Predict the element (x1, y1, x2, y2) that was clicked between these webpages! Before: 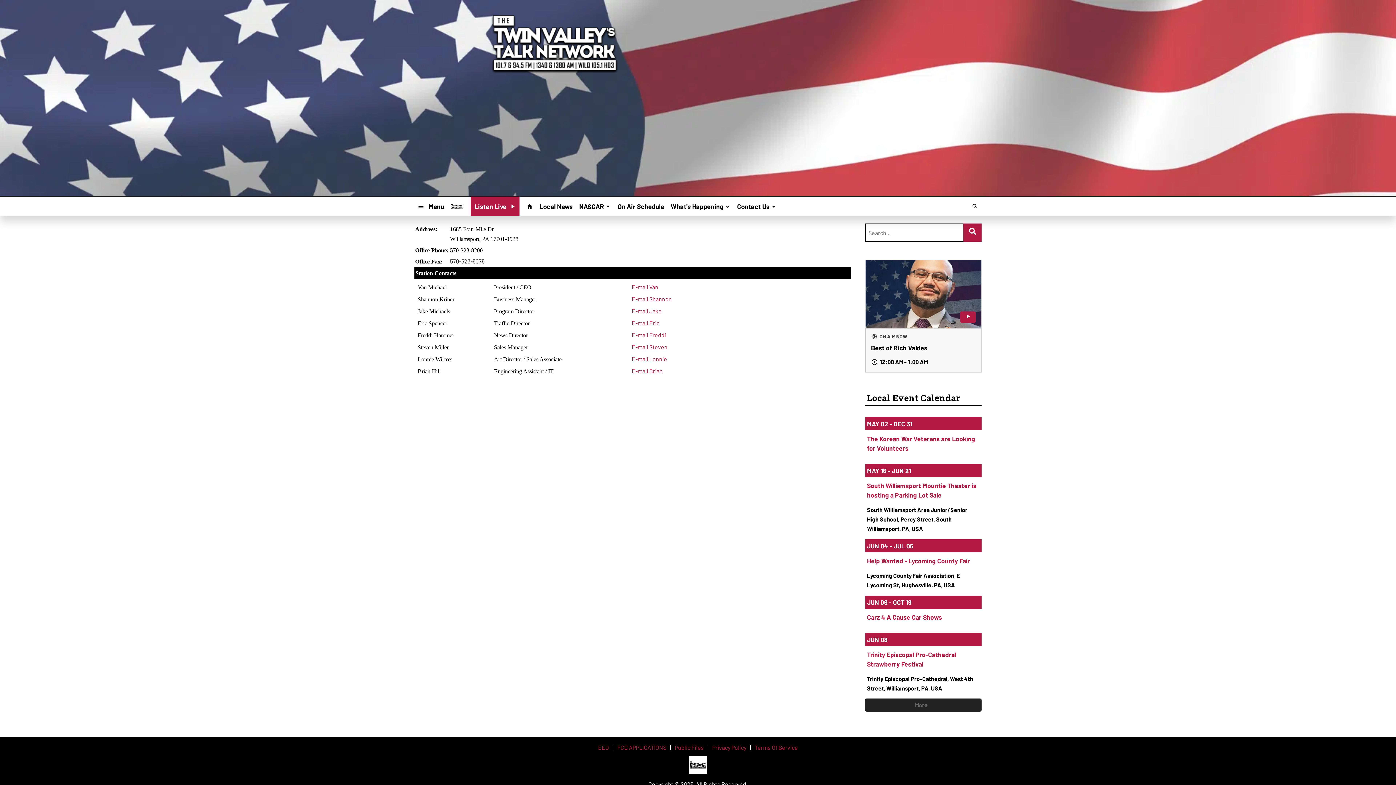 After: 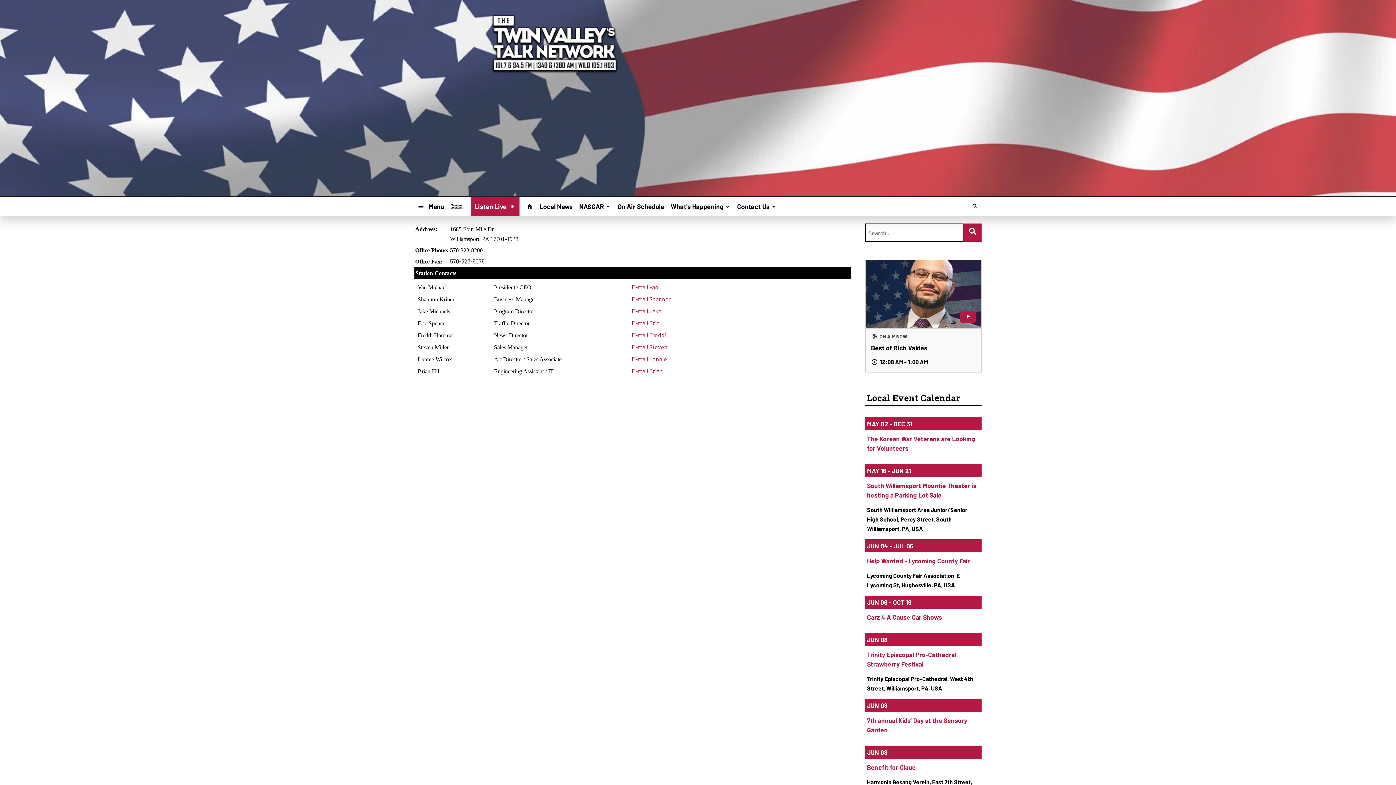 Action: bbox: (865, 698, 981, 711) label: More